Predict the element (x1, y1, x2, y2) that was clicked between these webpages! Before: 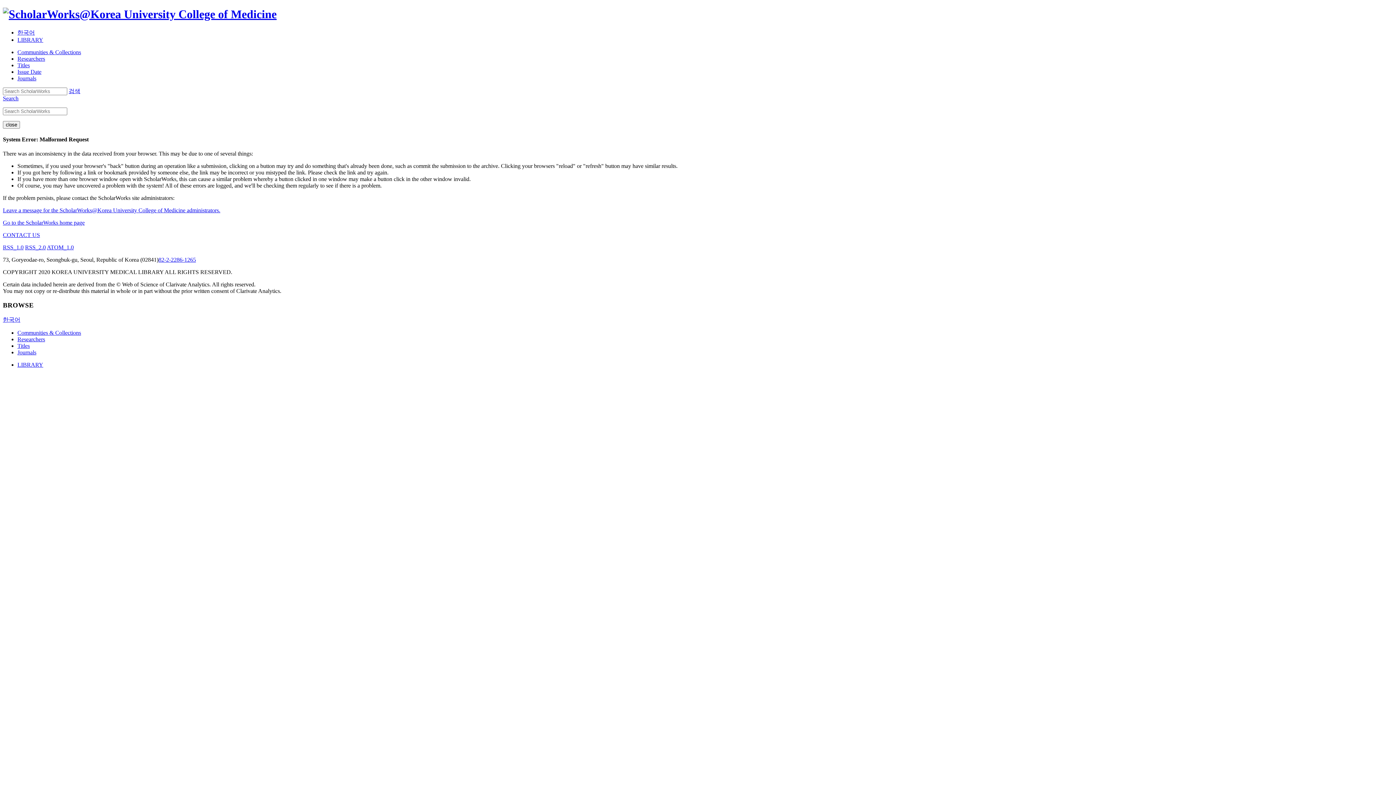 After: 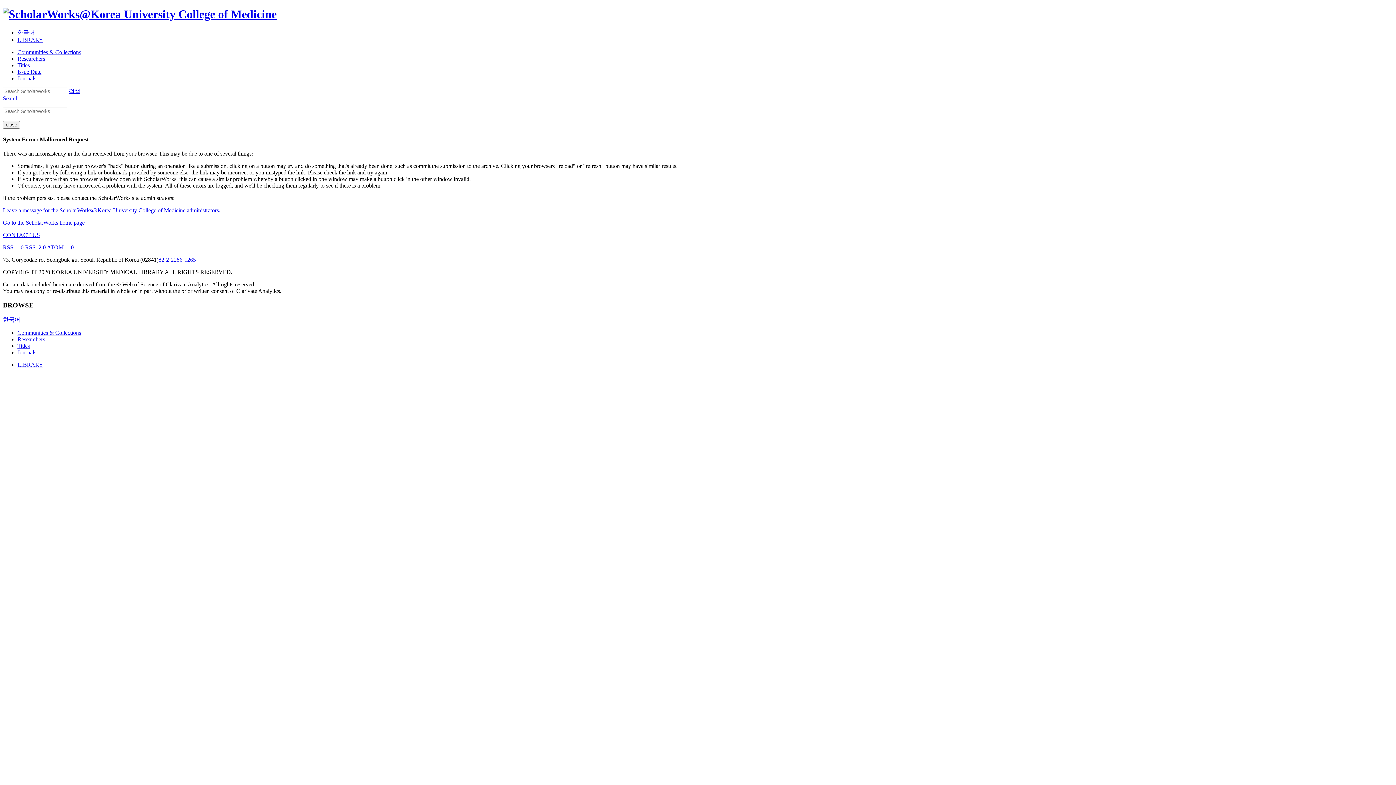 Action: label: RSS_1.0 bbox: (2, 244, 23, 250)